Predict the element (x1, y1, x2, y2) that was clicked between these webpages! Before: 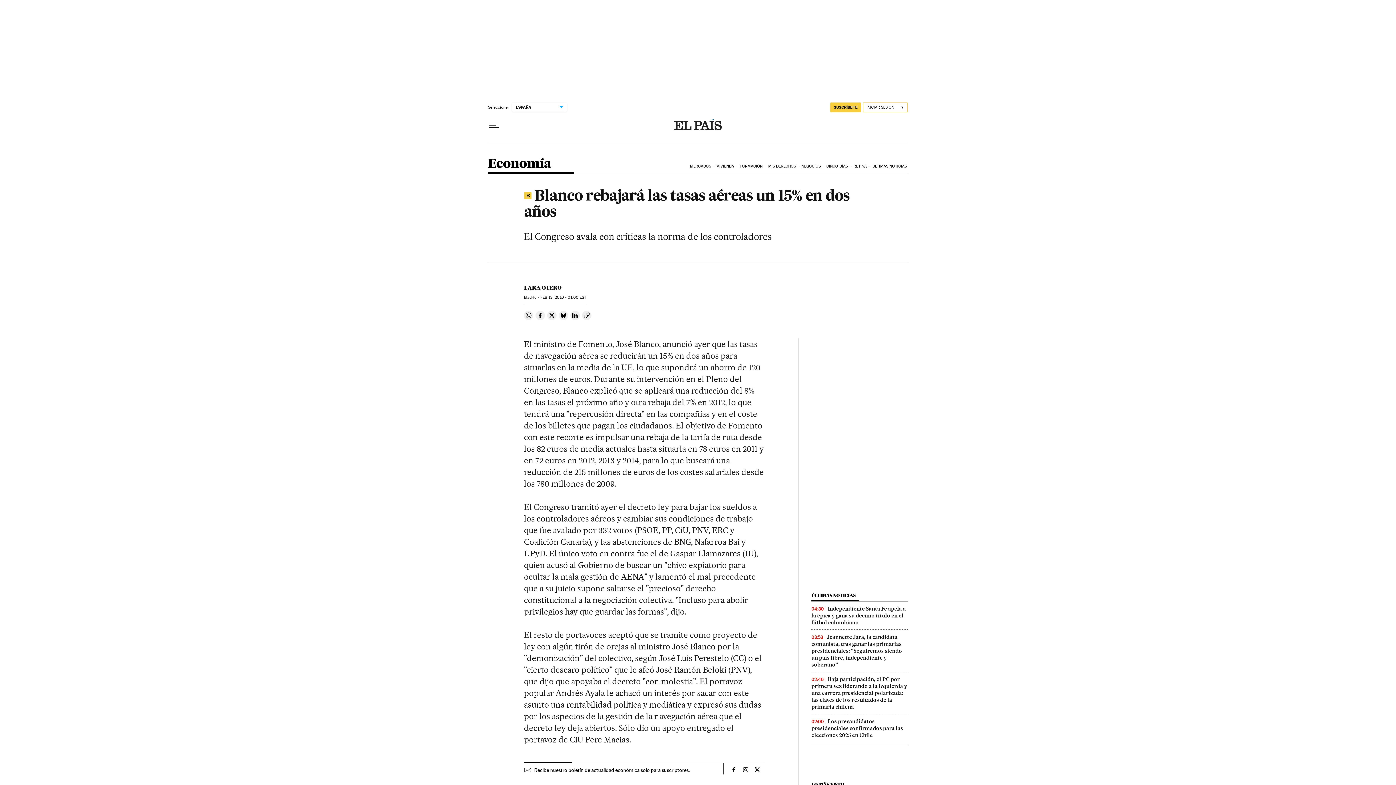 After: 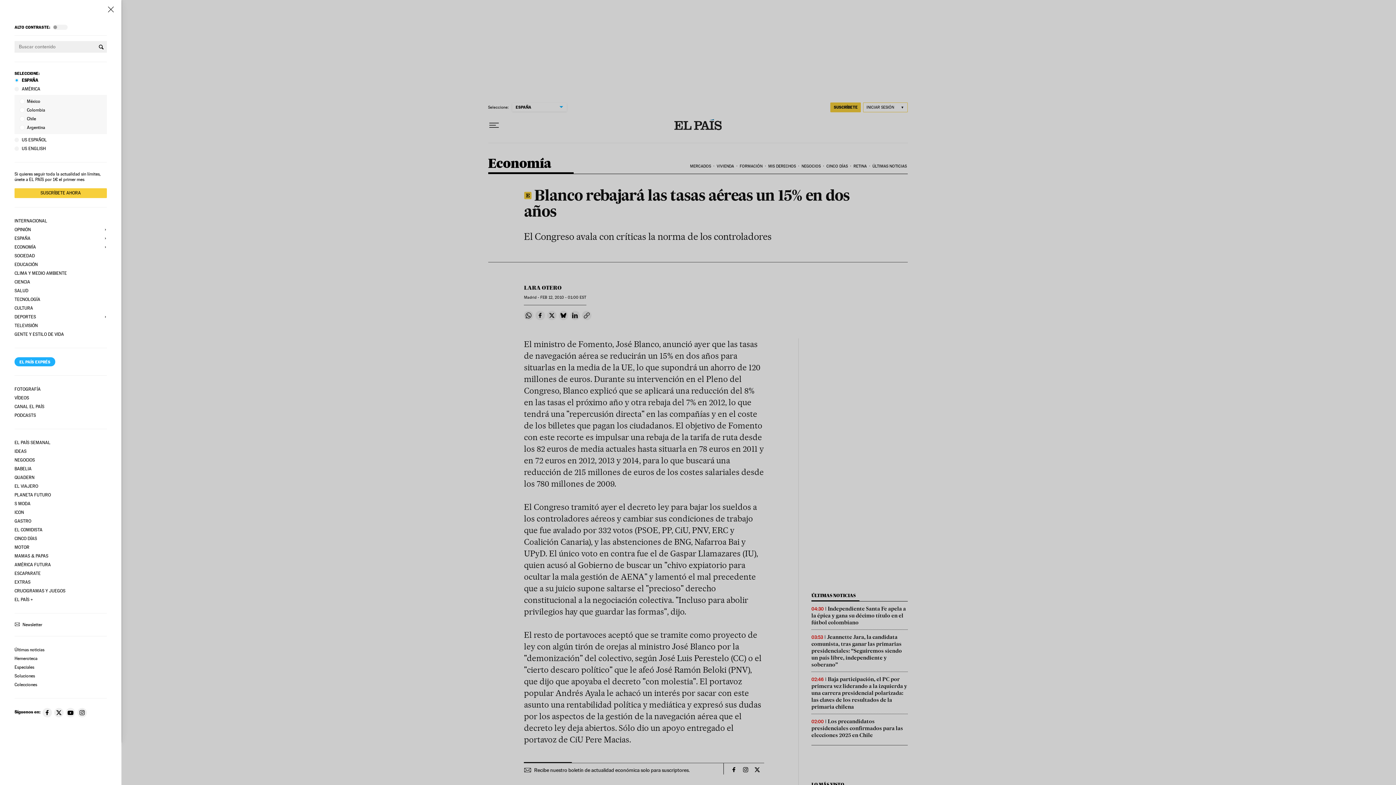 Action: bbox: (488, 119, 499, 131) label: Desplegar menú